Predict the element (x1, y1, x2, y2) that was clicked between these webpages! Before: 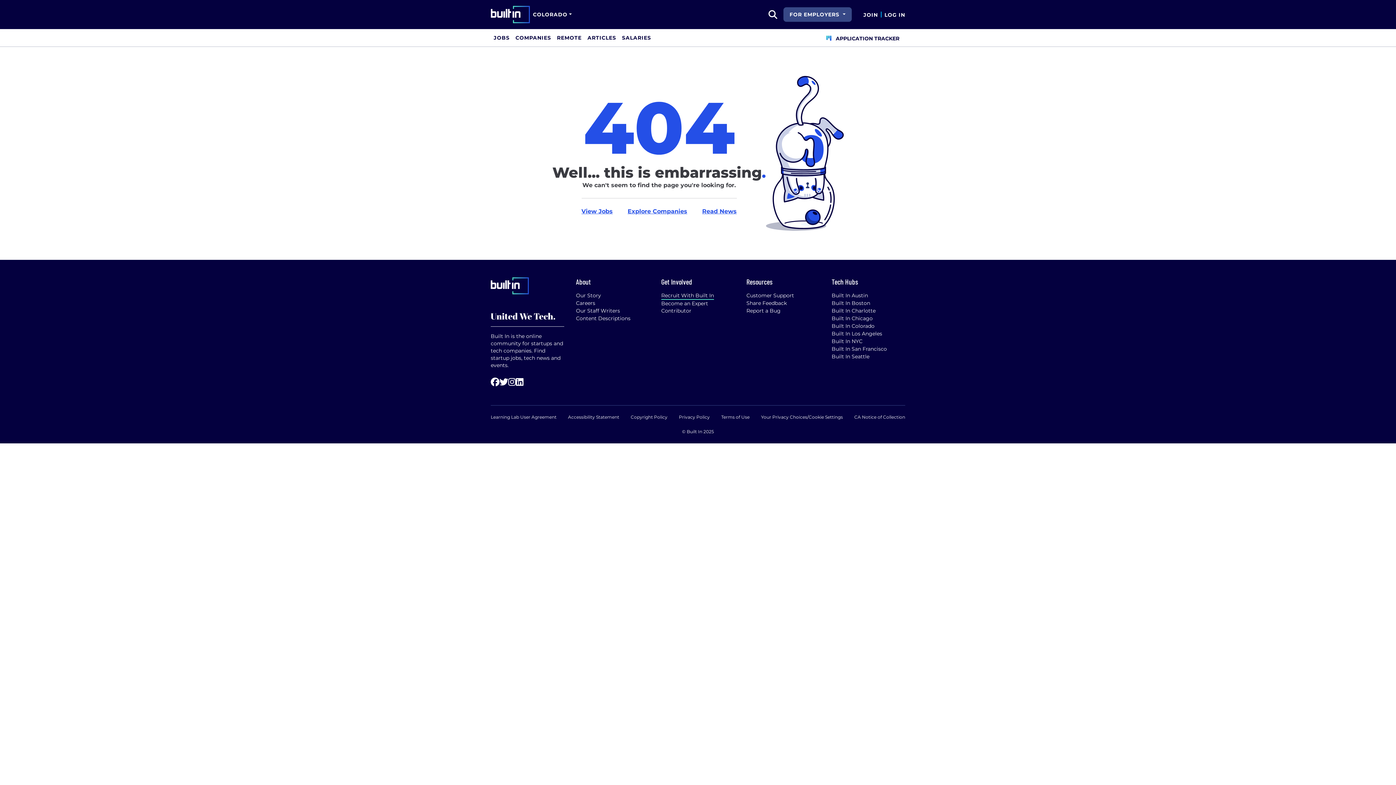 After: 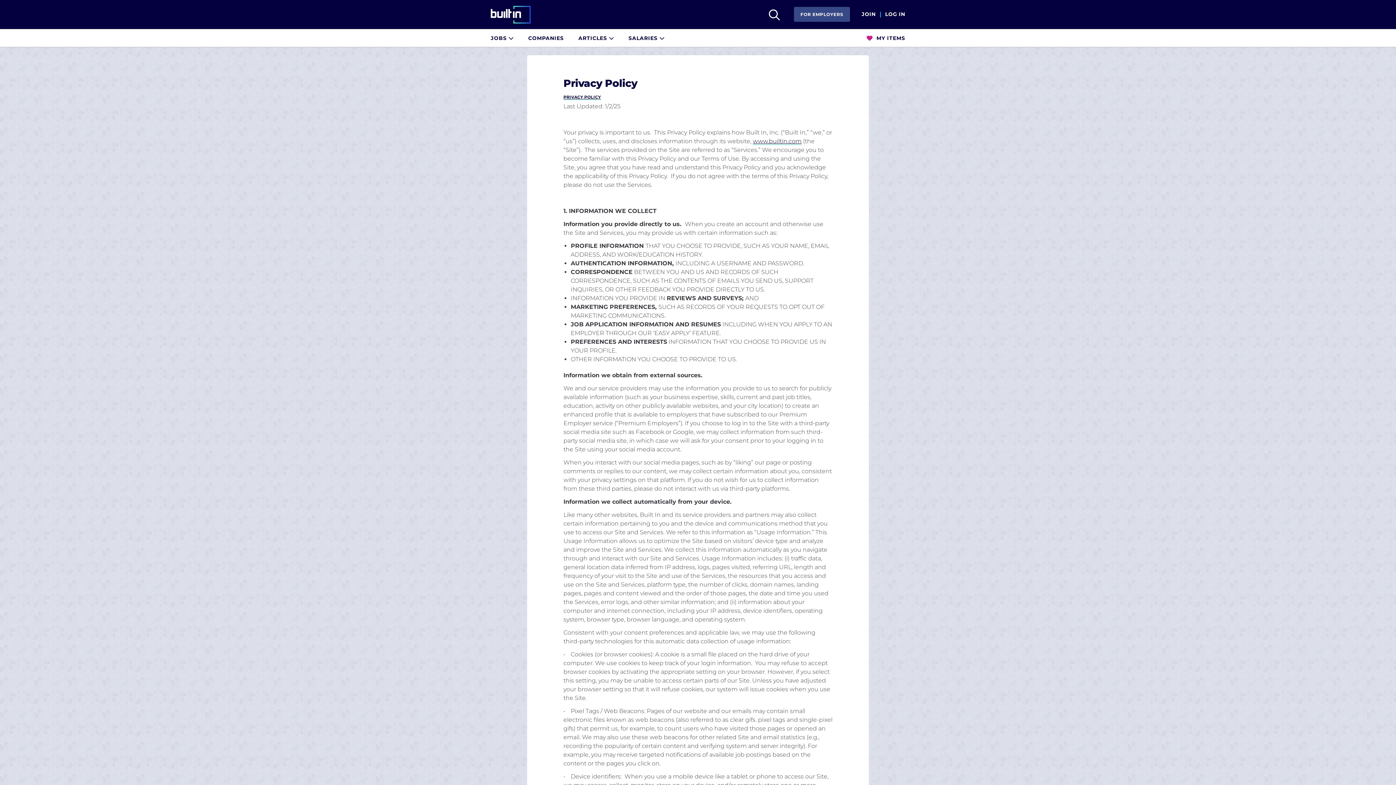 Action: bbox: (679, 414, 710, 420) label: Privacy Policy